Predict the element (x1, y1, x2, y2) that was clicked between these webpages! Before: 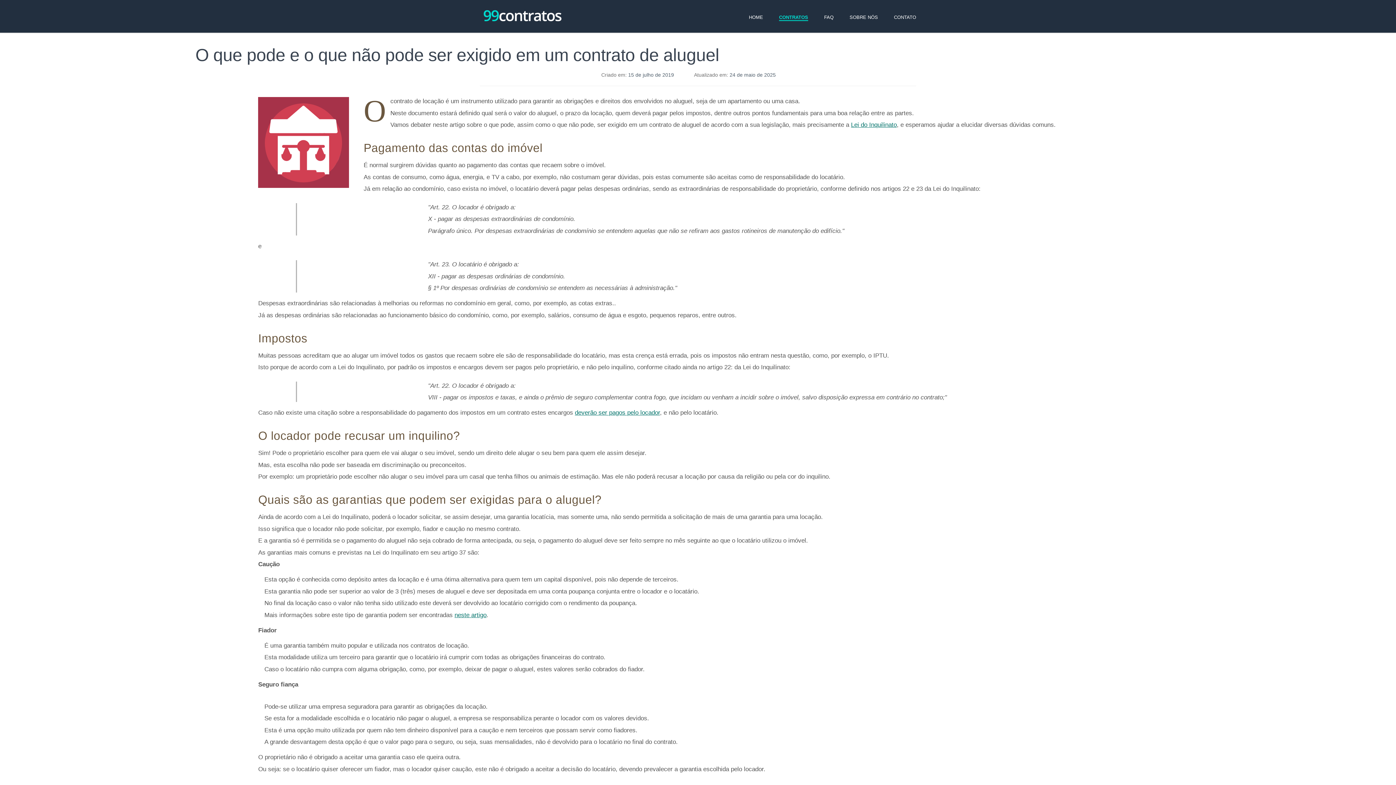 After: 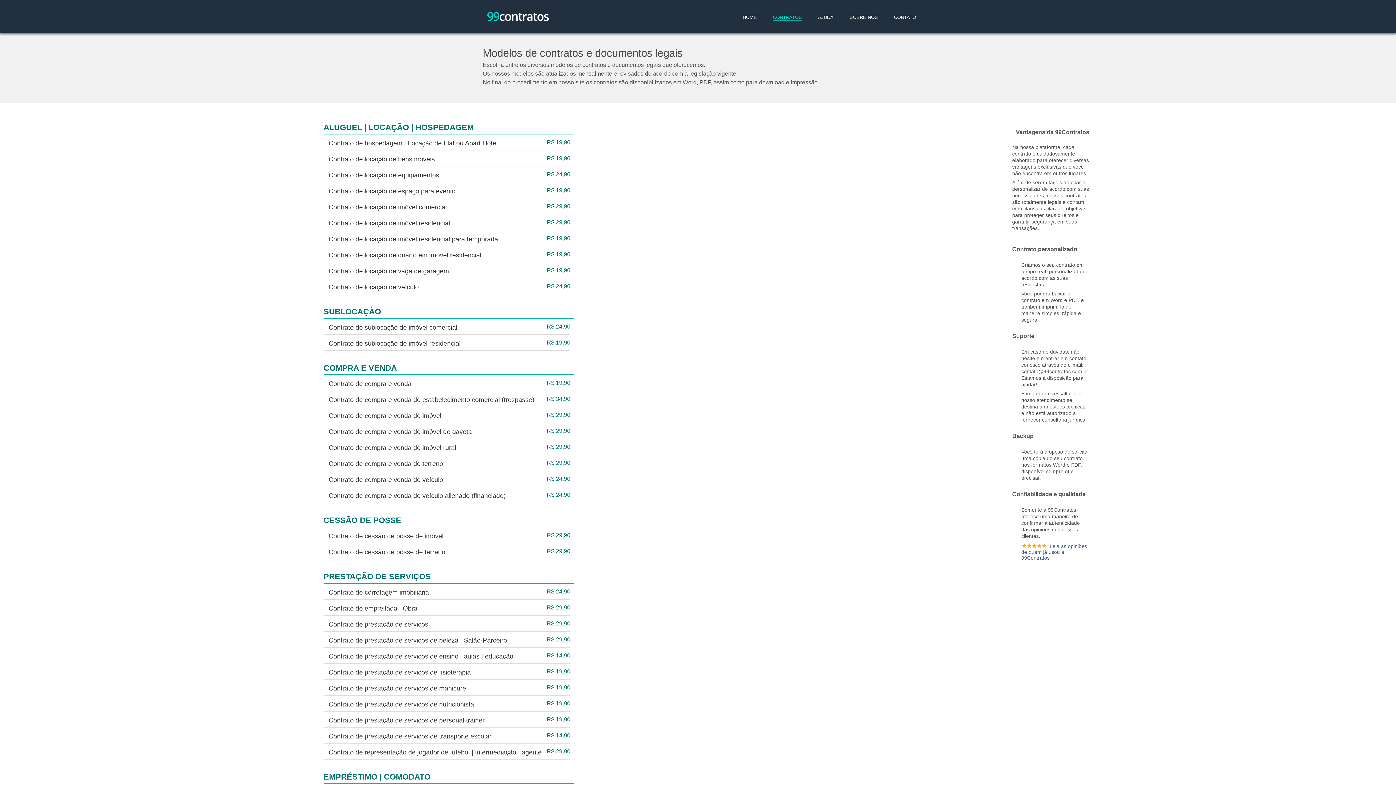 Action: label: CONTRATOS bbox: (779, 14, 808, 21)